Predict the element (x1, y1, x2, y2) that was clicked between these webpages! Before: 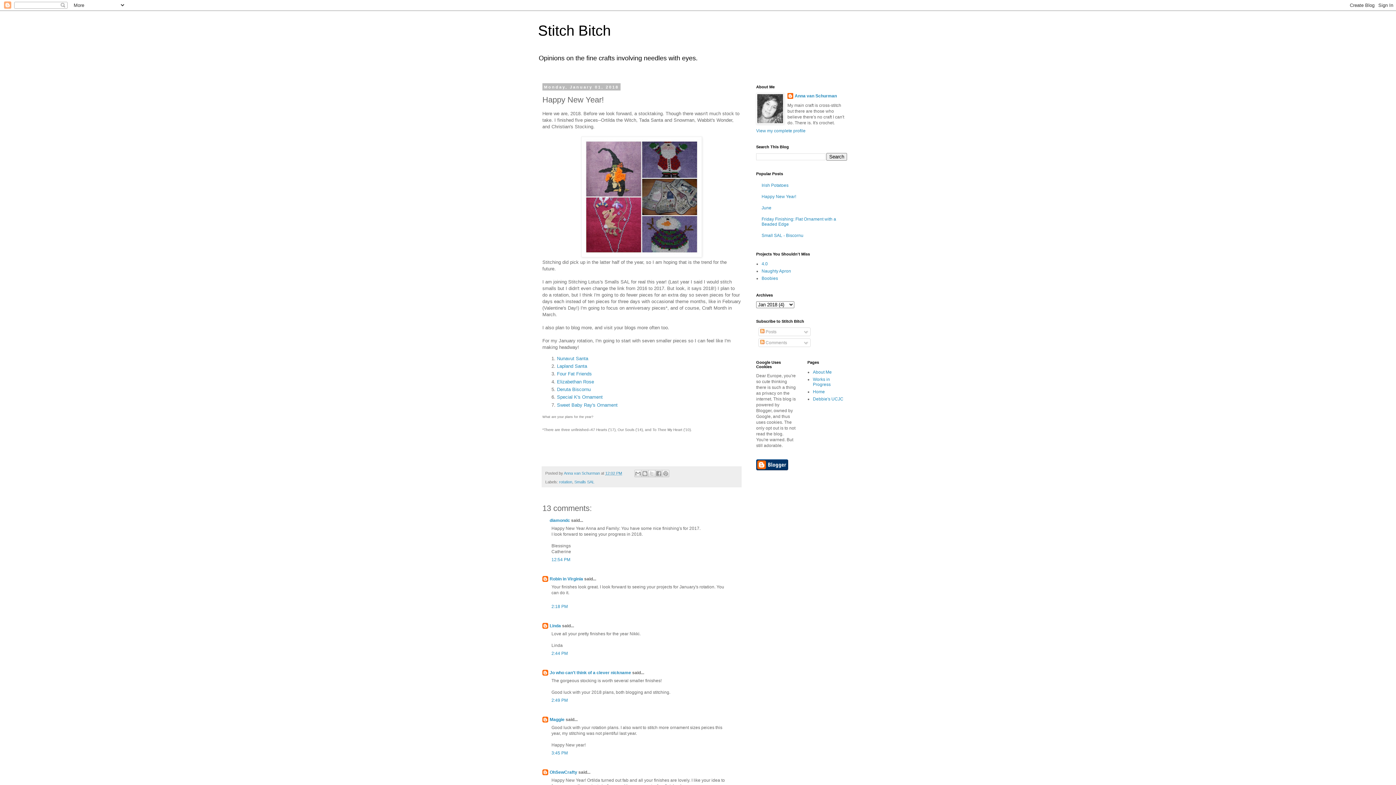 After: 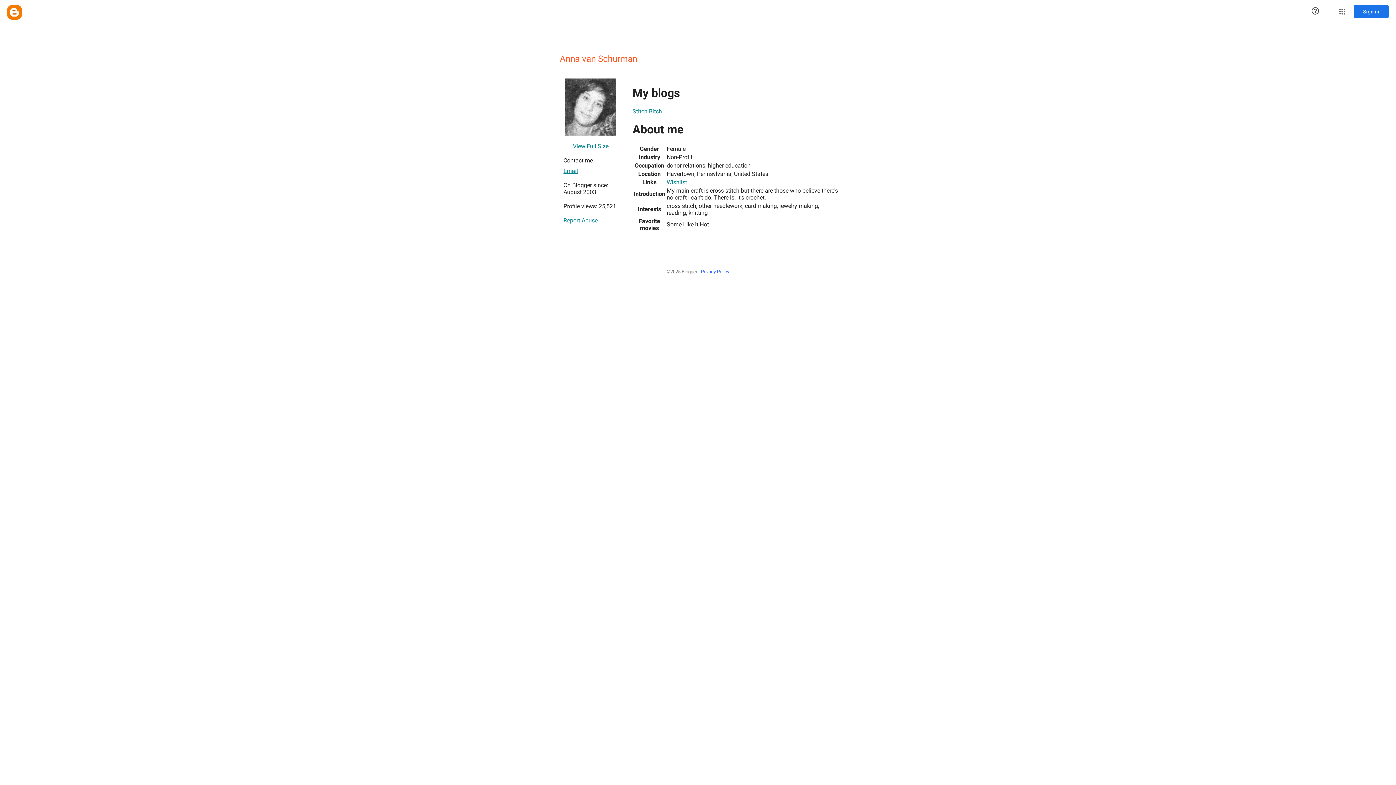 Action: bbox: (756, 128, 805, 133) label: View my complete profile